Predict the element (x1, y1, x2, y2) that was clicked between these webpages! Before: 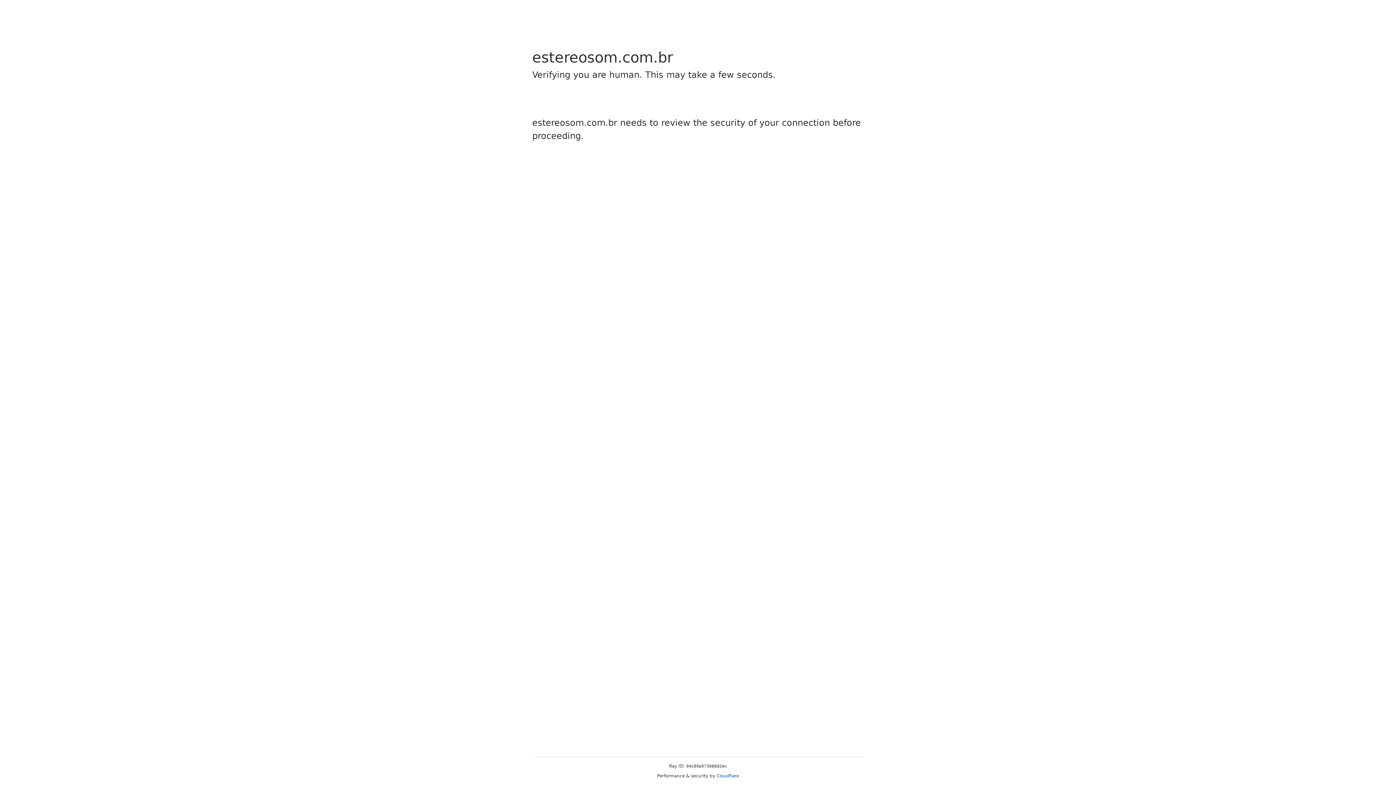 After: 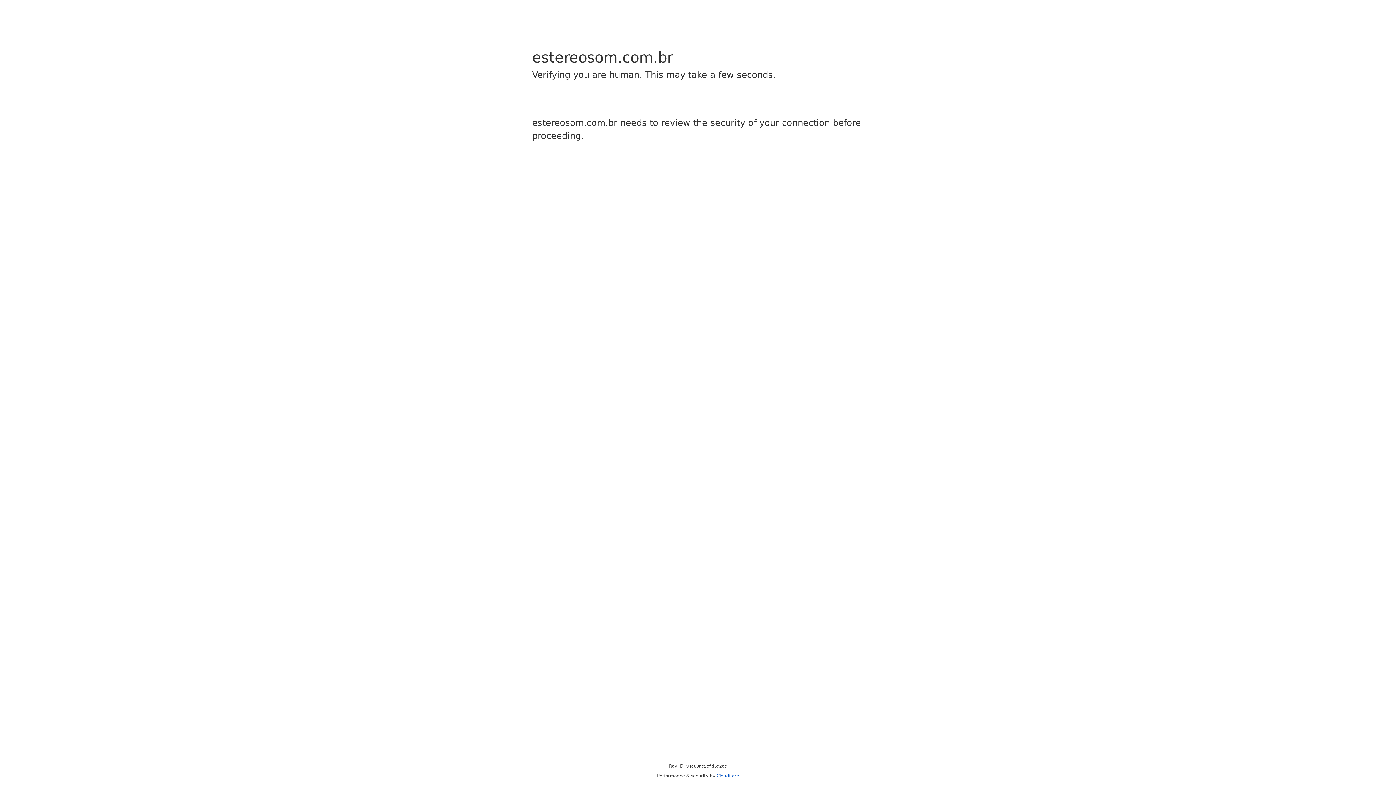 Action: bbox: (716, 773, 739, 778) label: Cloudflare